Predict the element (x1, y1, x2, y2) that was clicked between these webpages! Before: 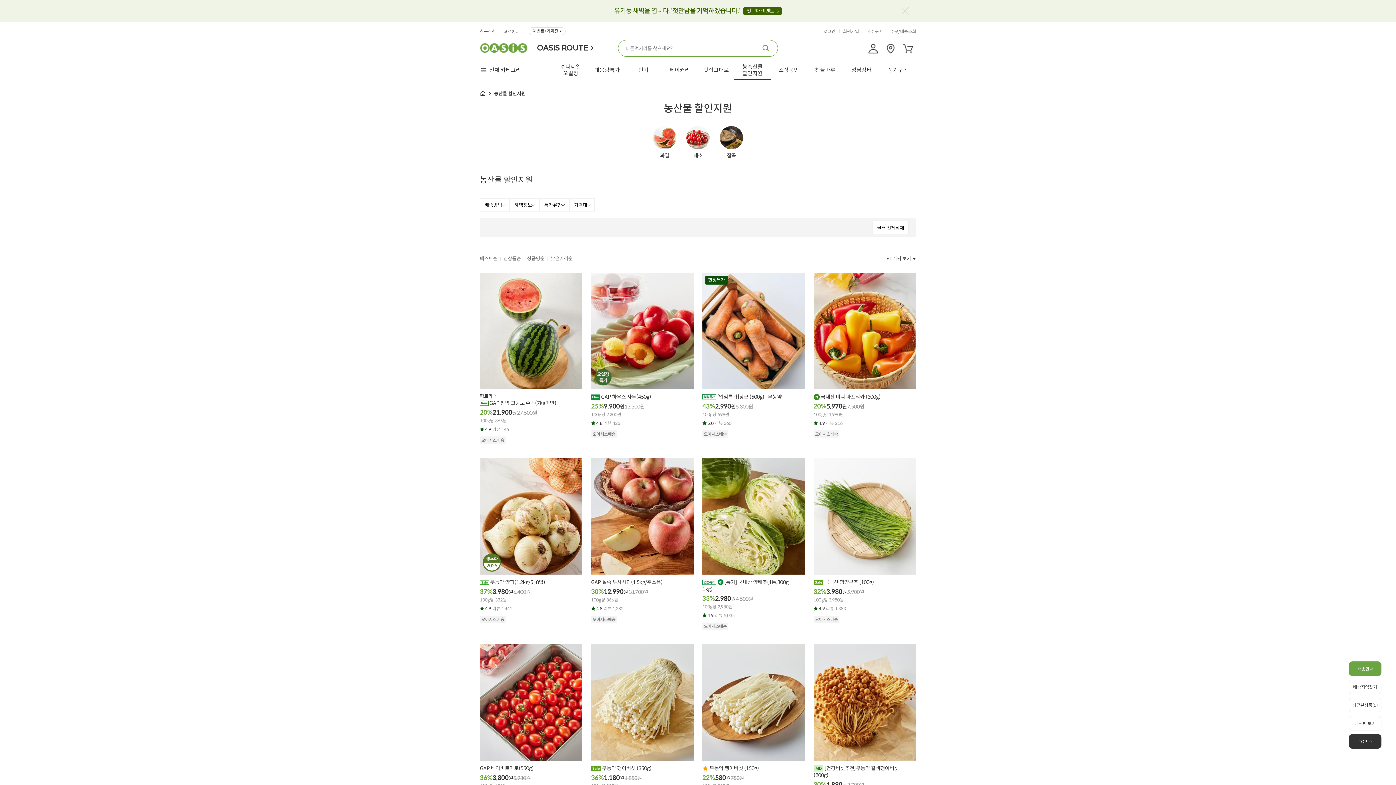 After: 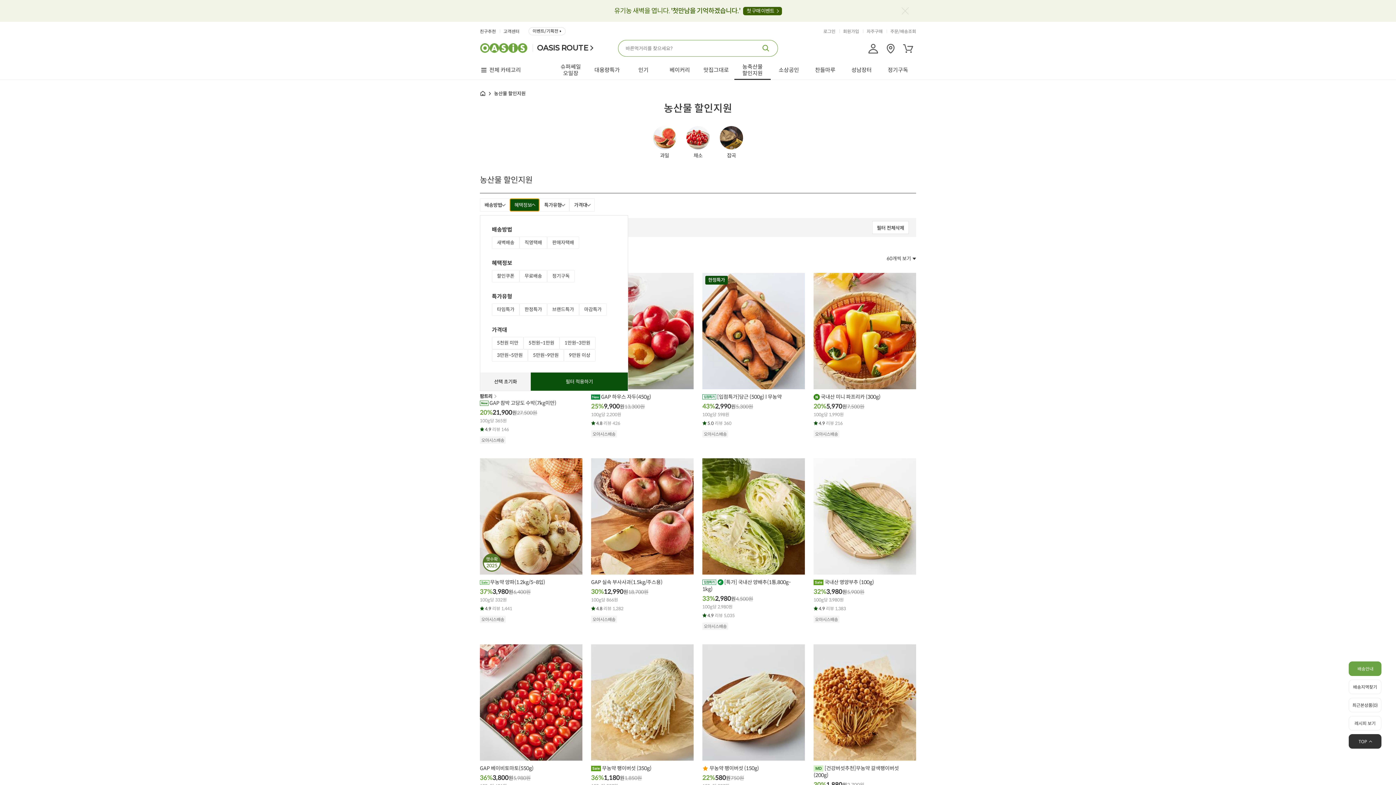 Action: label: 혜택정보 bbox: (509, 198, 539, 211)